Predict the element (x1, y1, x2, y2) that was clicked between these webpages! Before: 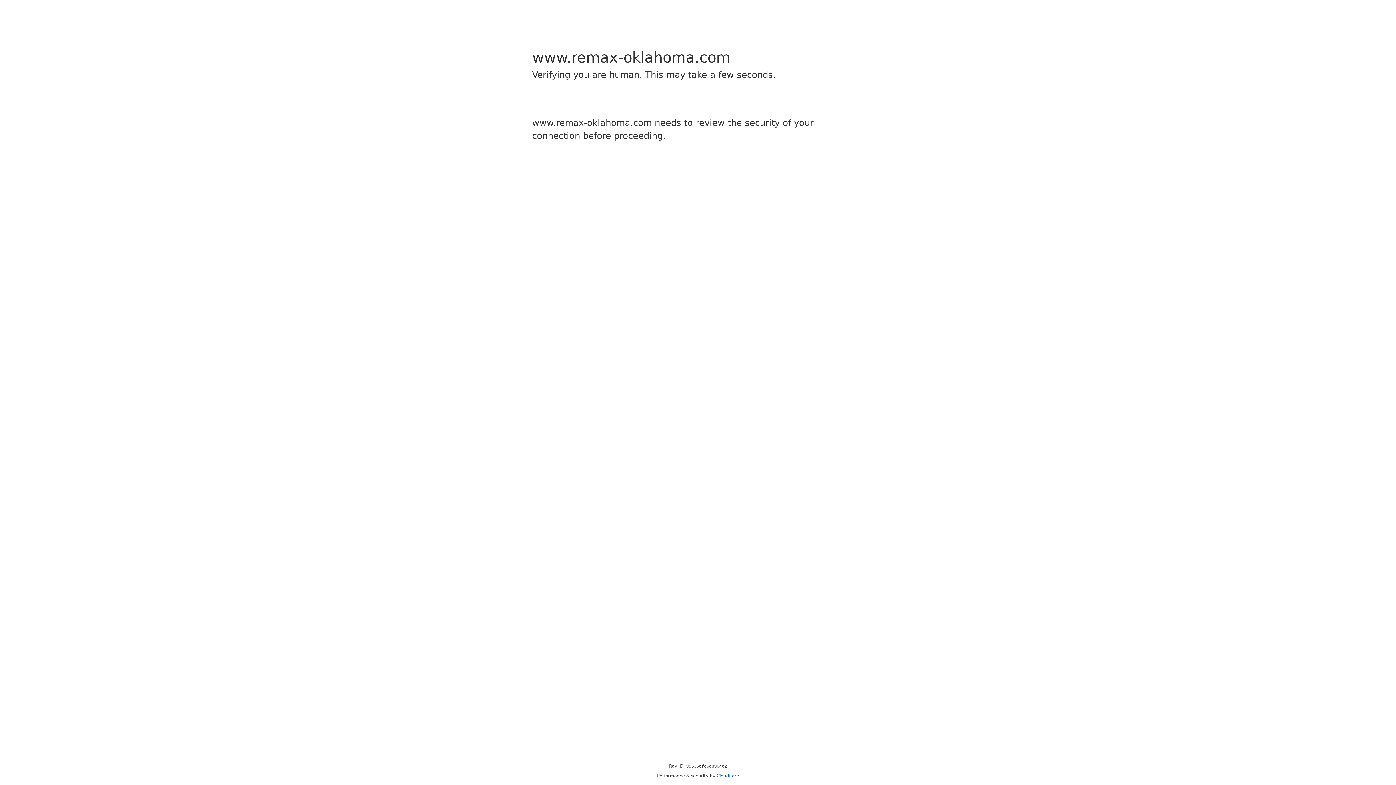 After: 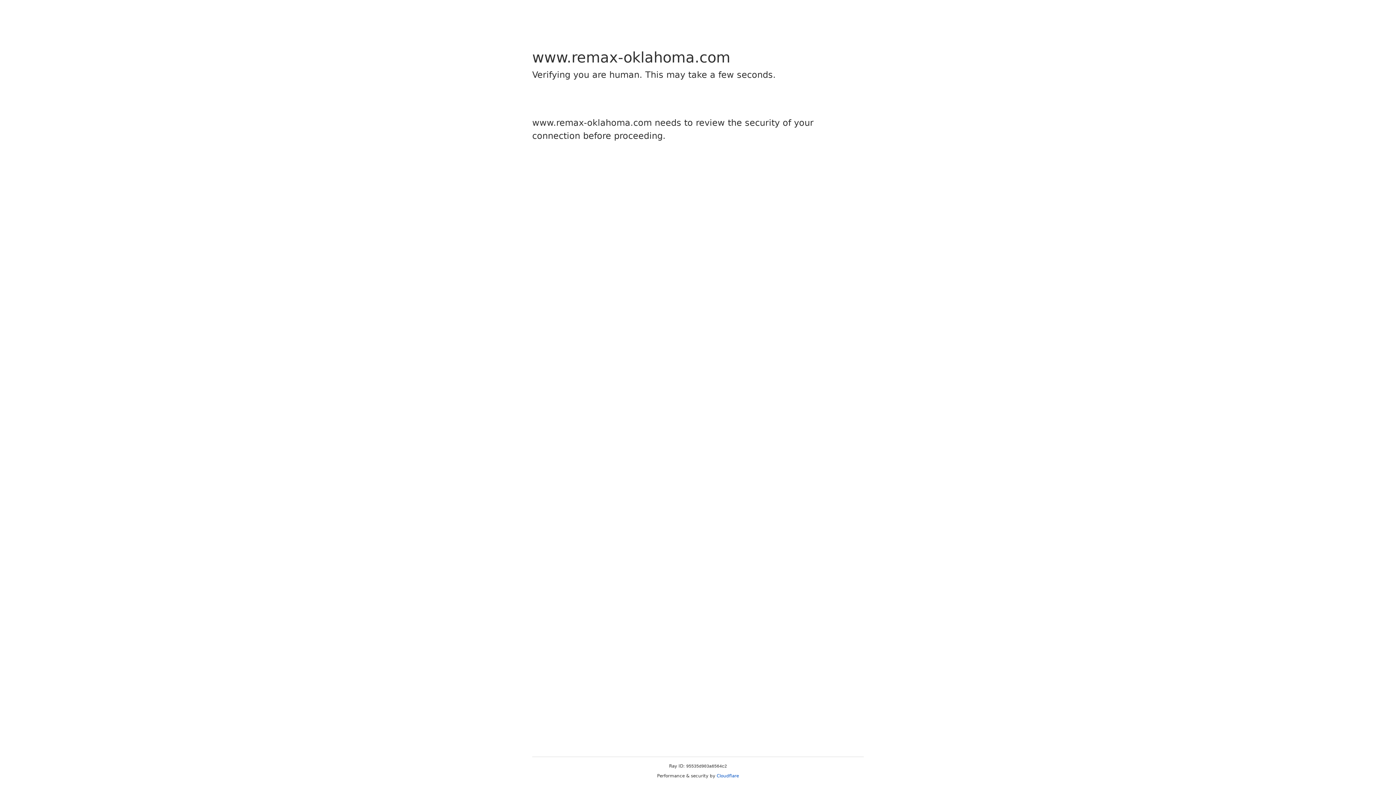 Action: bbox: (716, 773, 739, 778) label: Cloudflare